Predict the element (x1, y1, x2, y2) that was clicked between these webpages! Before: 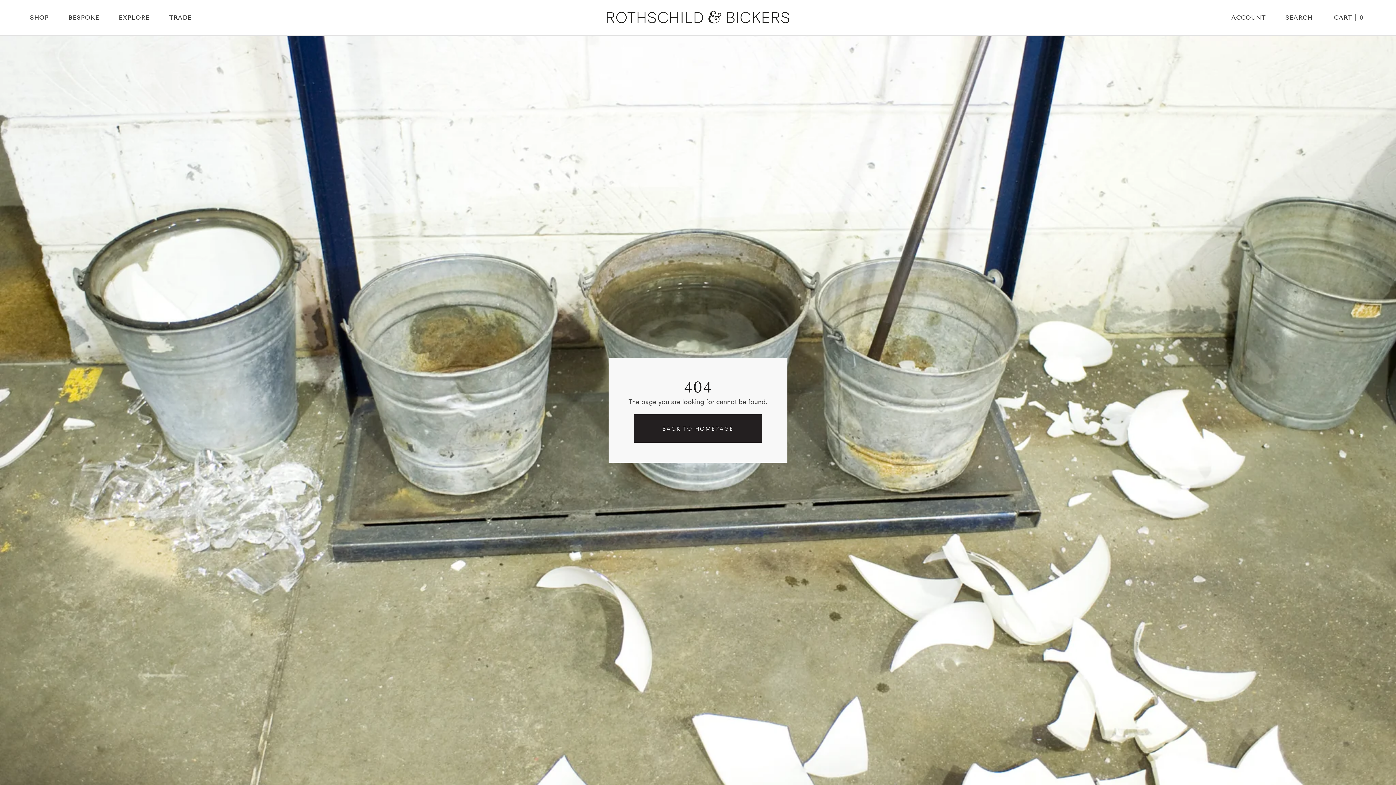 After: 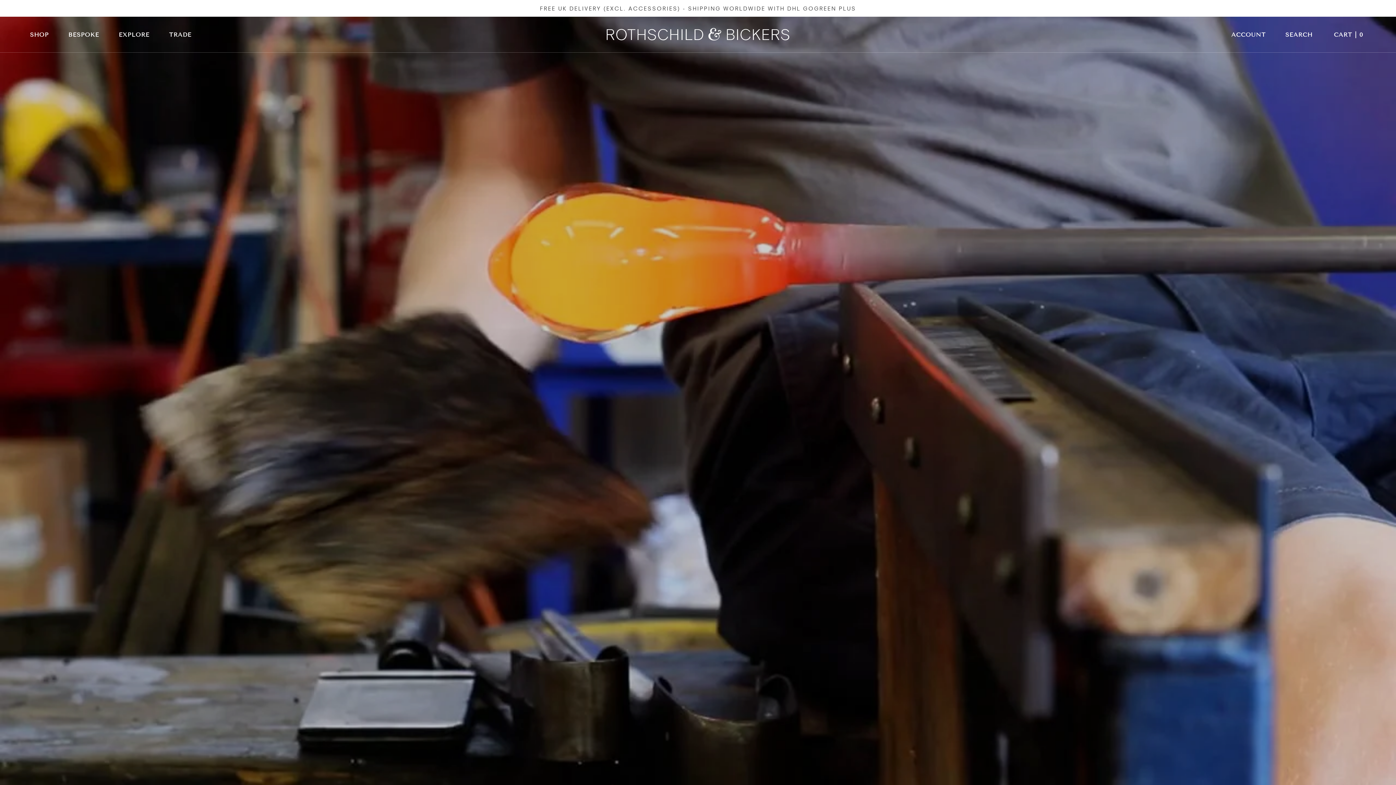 Action: bbox: (634, 414, 762, 442) label: BACK TO HOMEPAGE